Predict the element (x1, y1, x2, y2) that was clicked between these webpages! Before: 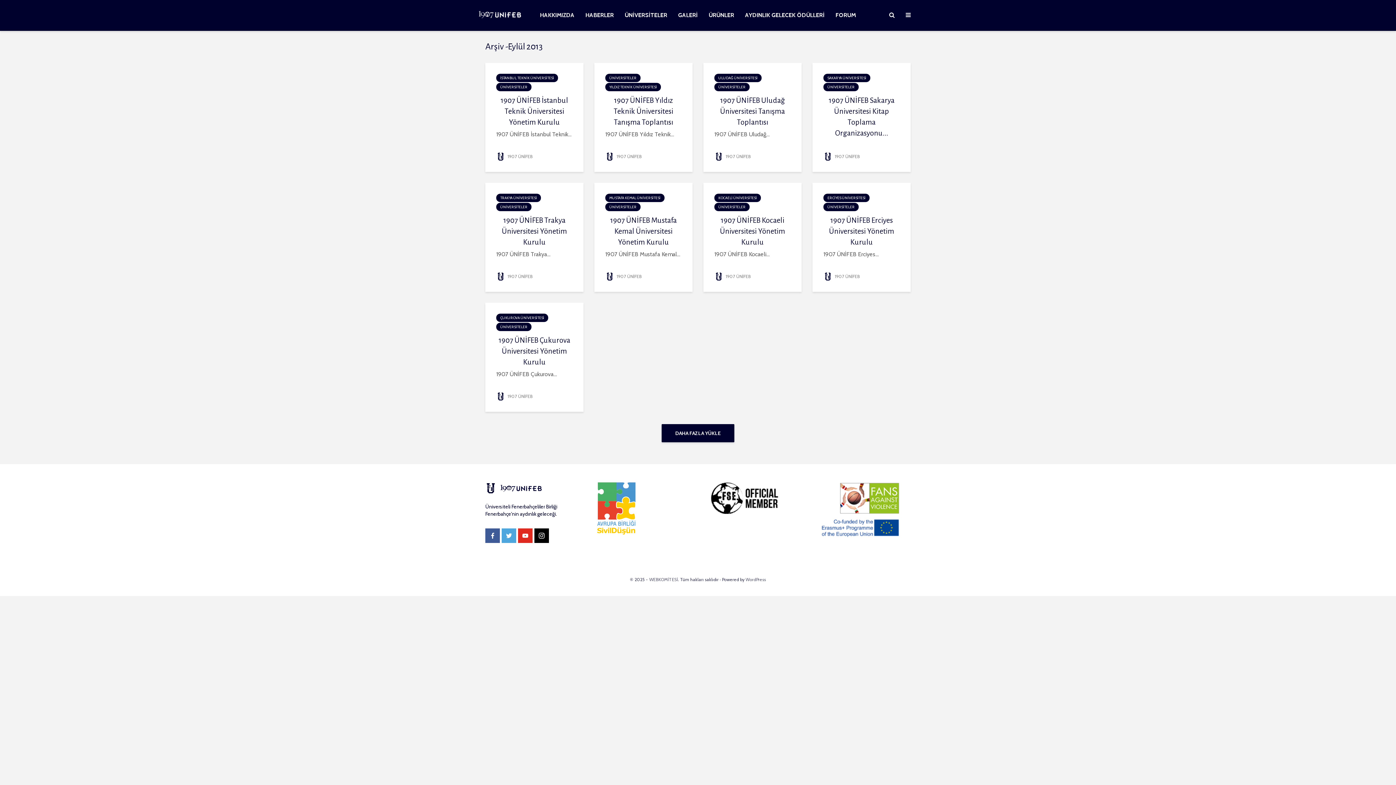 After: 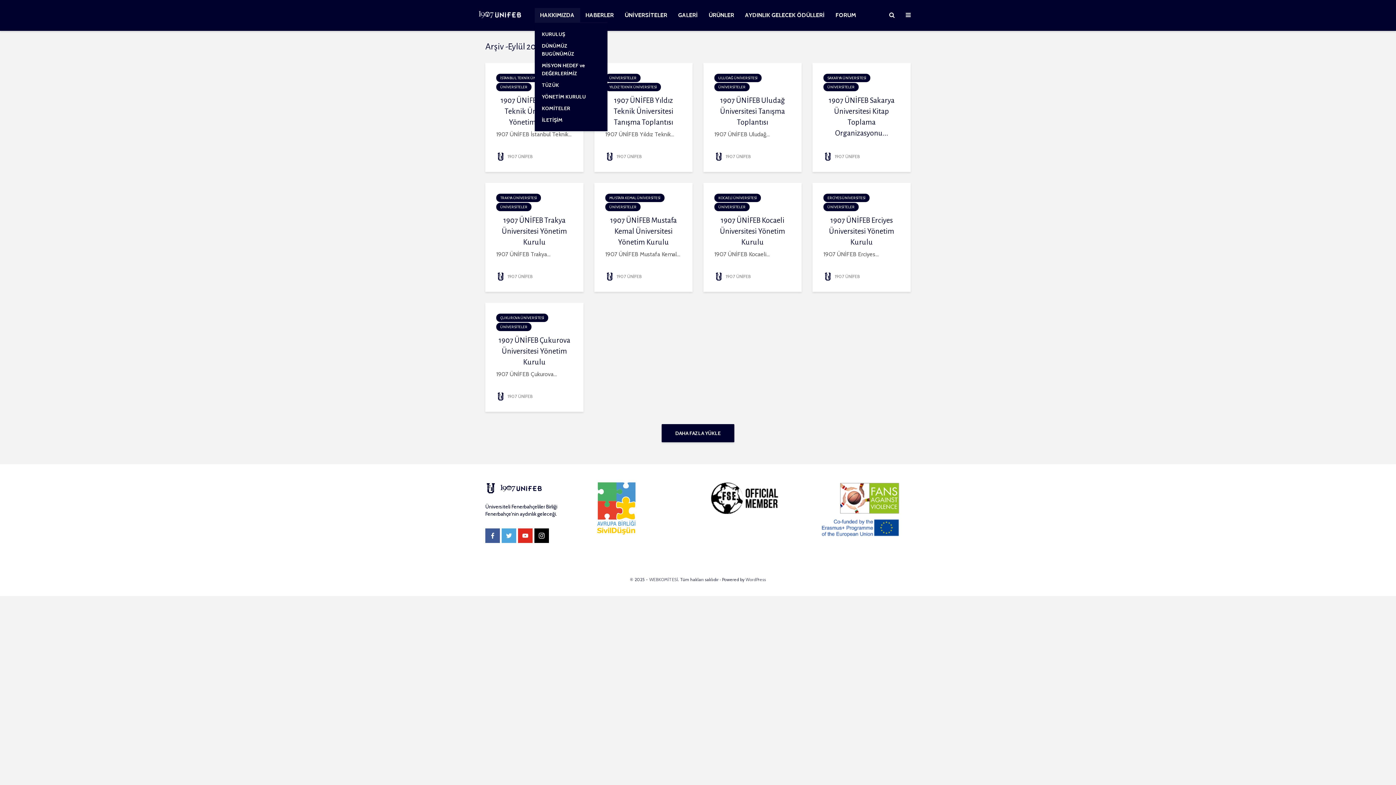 Action: label: HAKKIMIZDA bbox: (534, 8, 580, 22)